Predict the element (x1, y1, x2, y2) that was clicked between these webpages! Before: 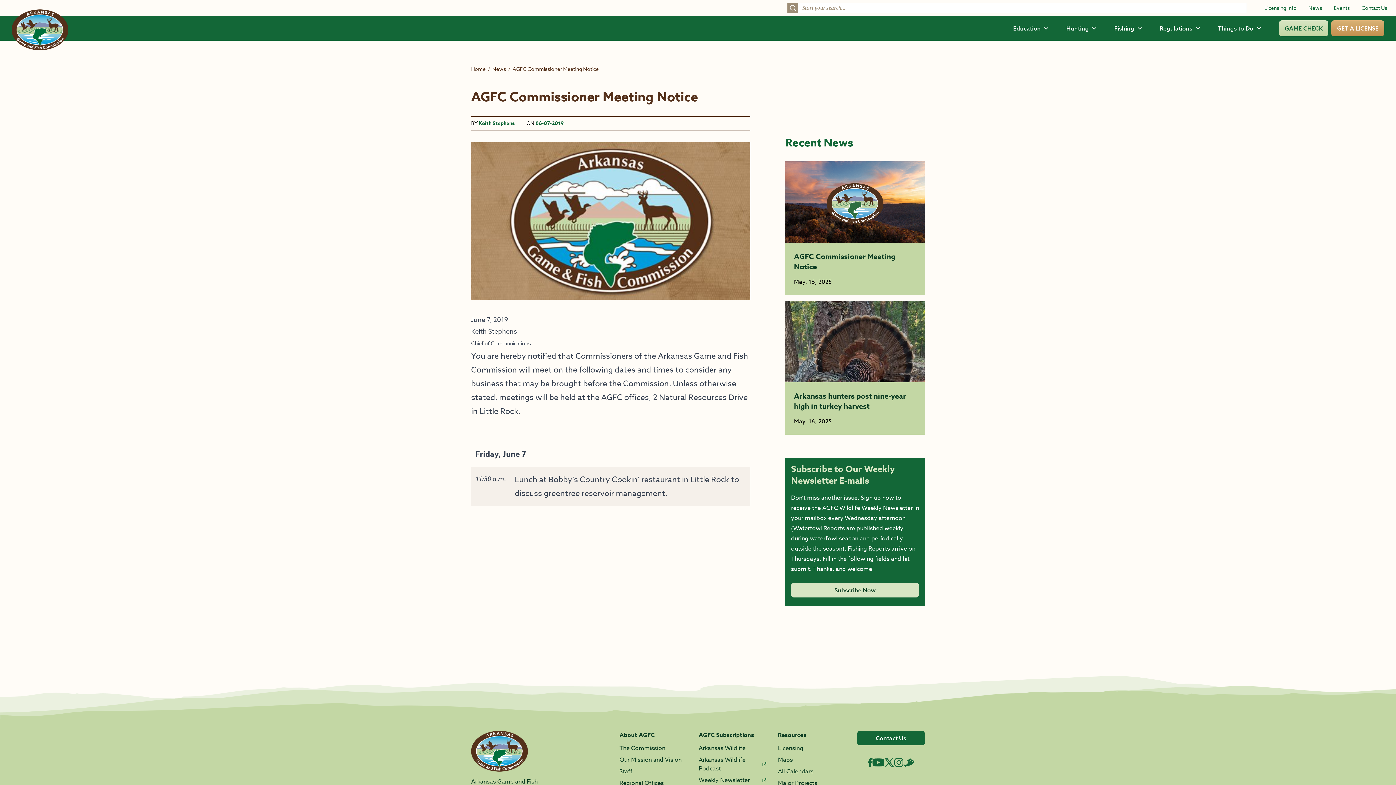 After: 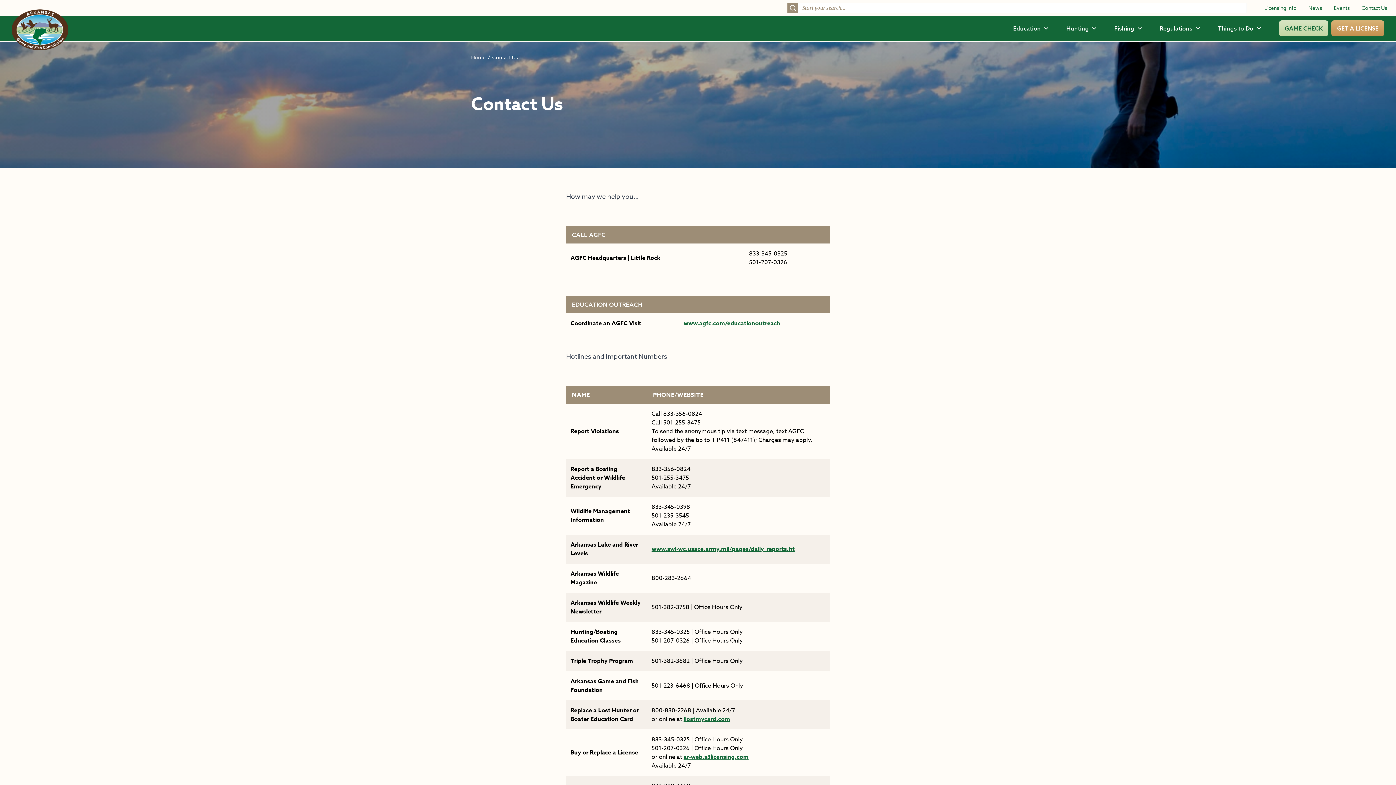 Action: label: Contact Us bbox: (1361, 4, 1387, 11)